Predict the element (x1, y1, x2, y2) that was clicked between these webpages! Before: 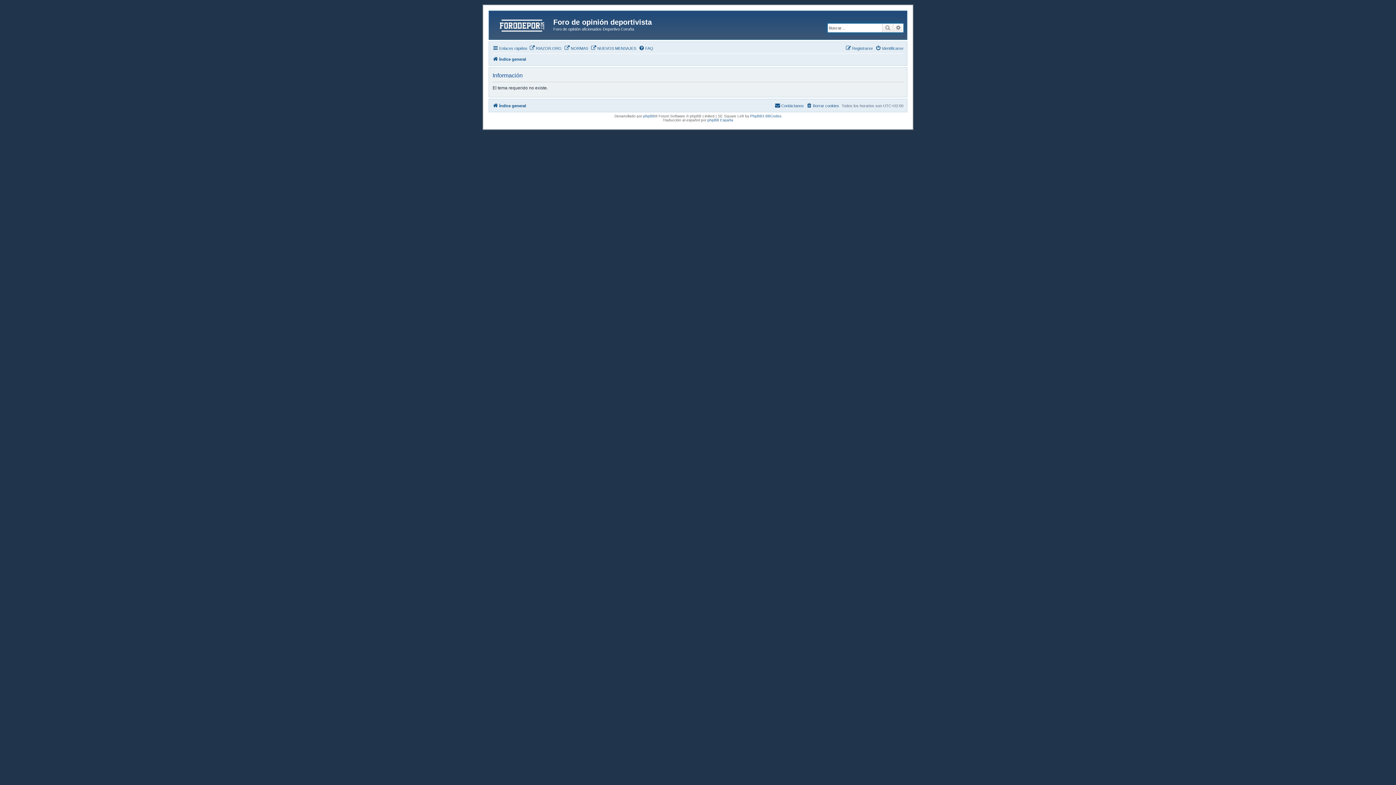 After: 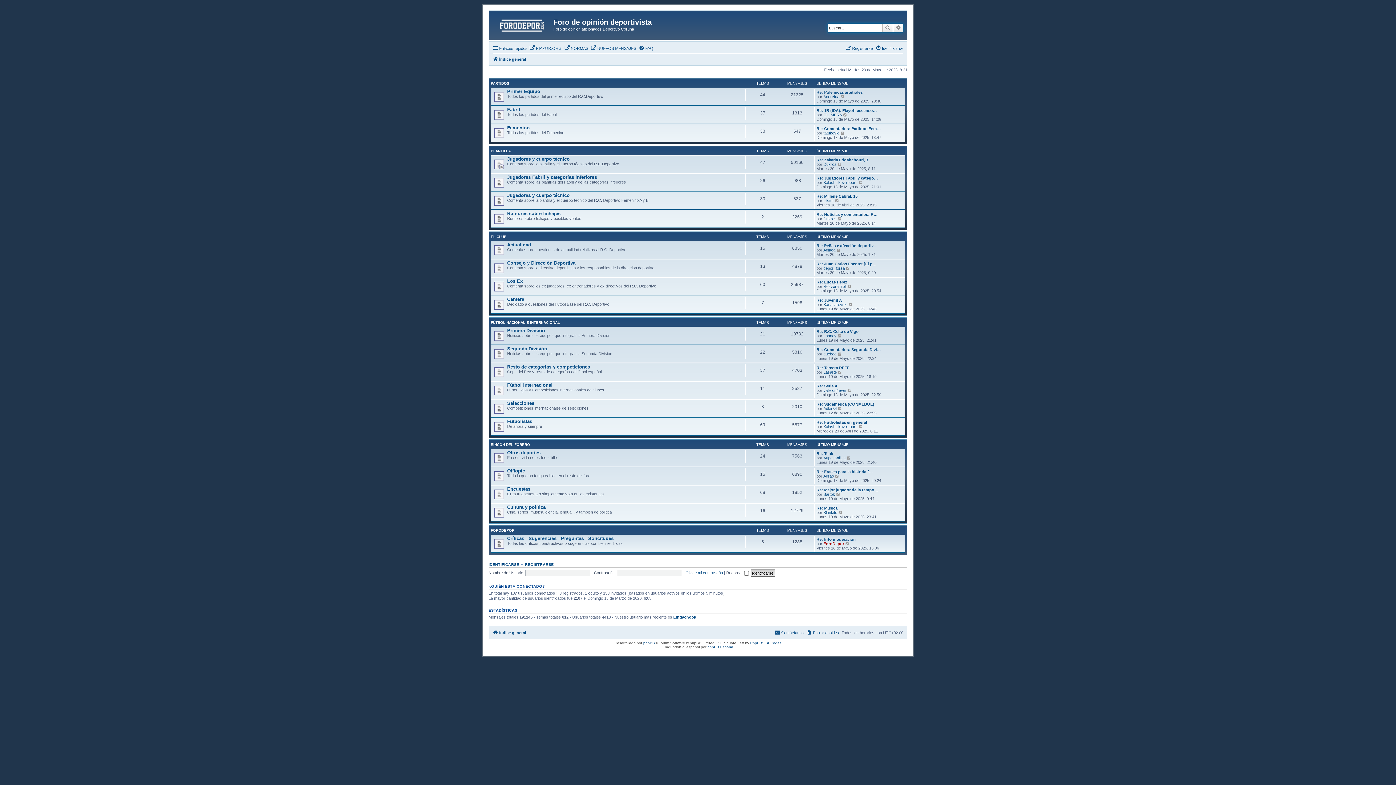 Action: bbox: (492, 54, 526, 63) label: Índice general